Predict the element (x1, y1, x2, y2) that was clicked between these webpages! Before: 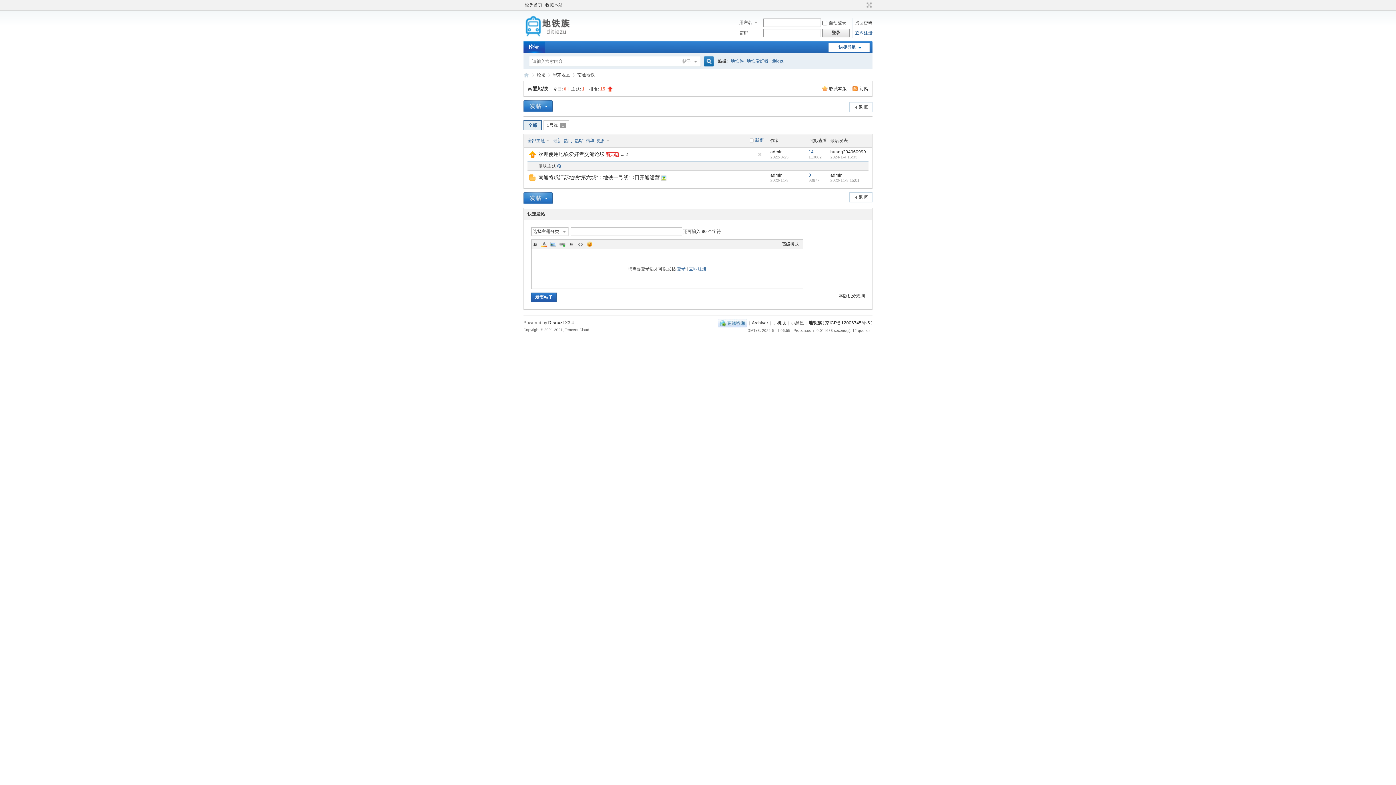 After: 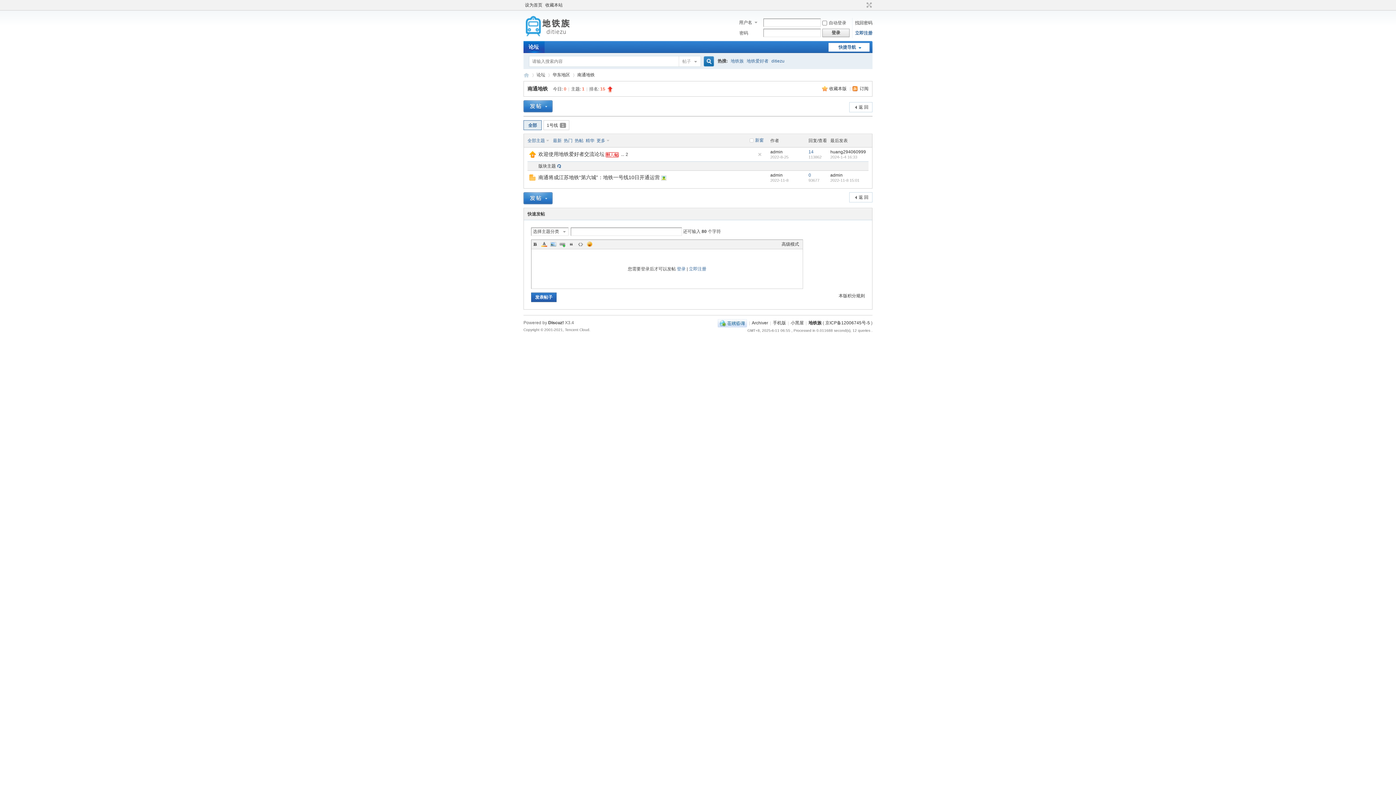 Action: label: Code bbox: (577, 240, 584, 248)